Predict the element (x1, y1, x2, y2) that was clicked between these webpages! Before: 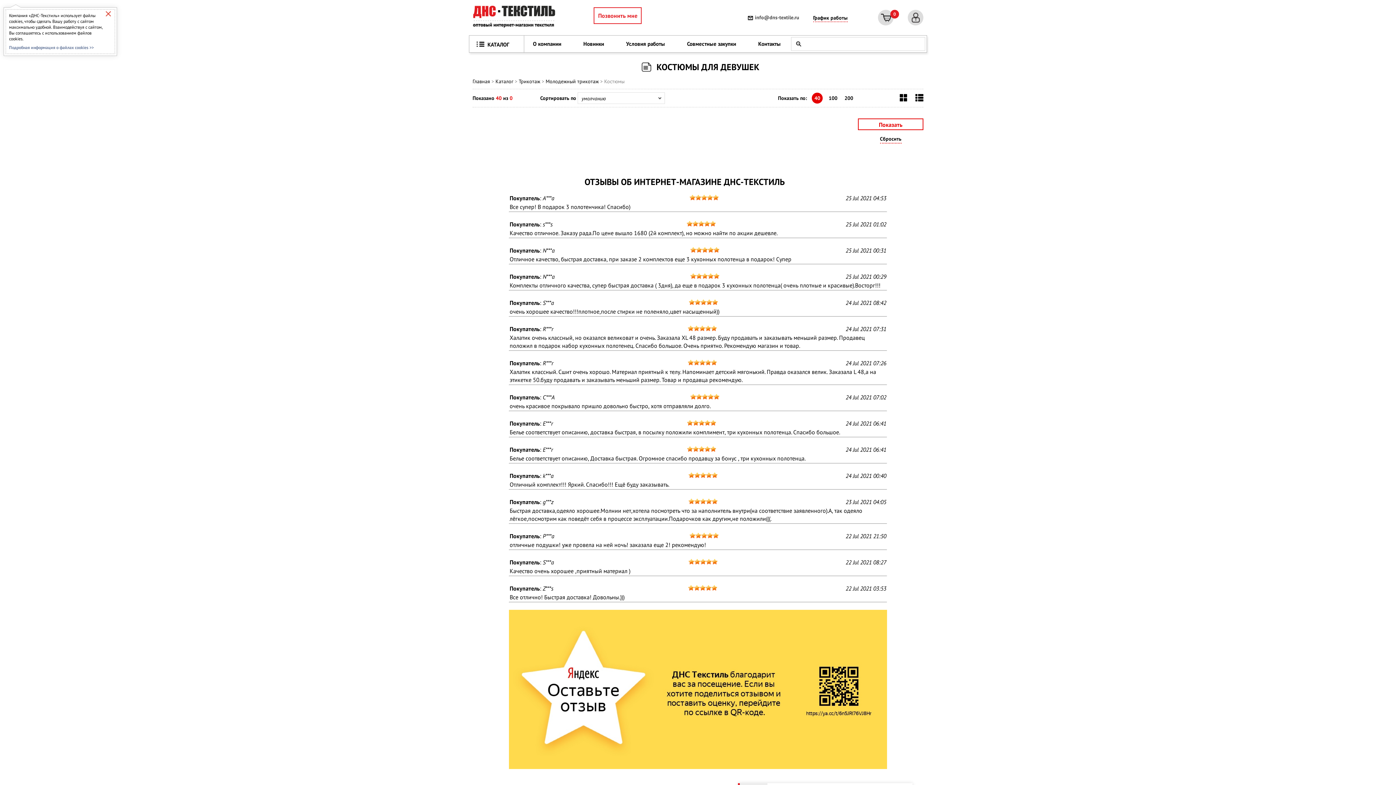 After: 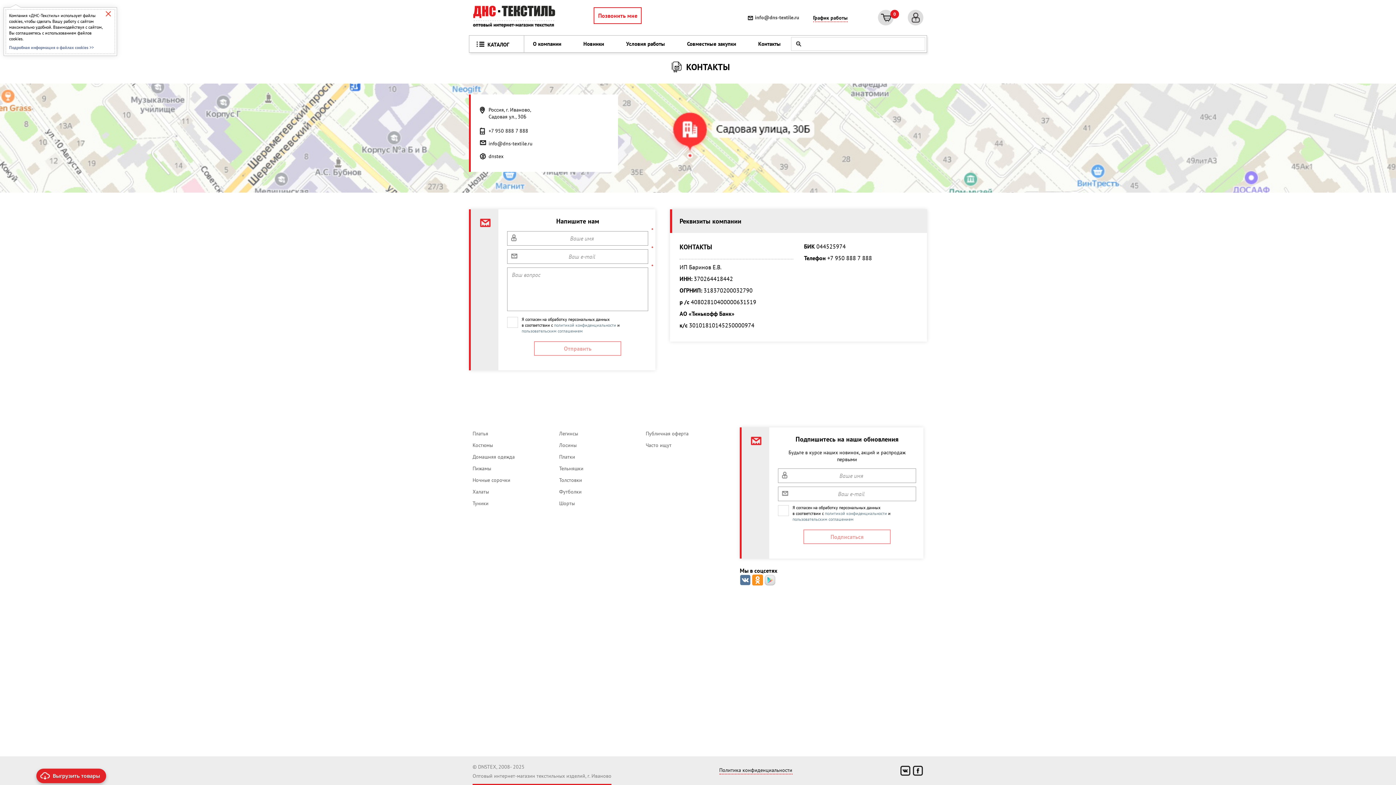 Action: bbox: (756, 35, 782, 53) label: Контакты